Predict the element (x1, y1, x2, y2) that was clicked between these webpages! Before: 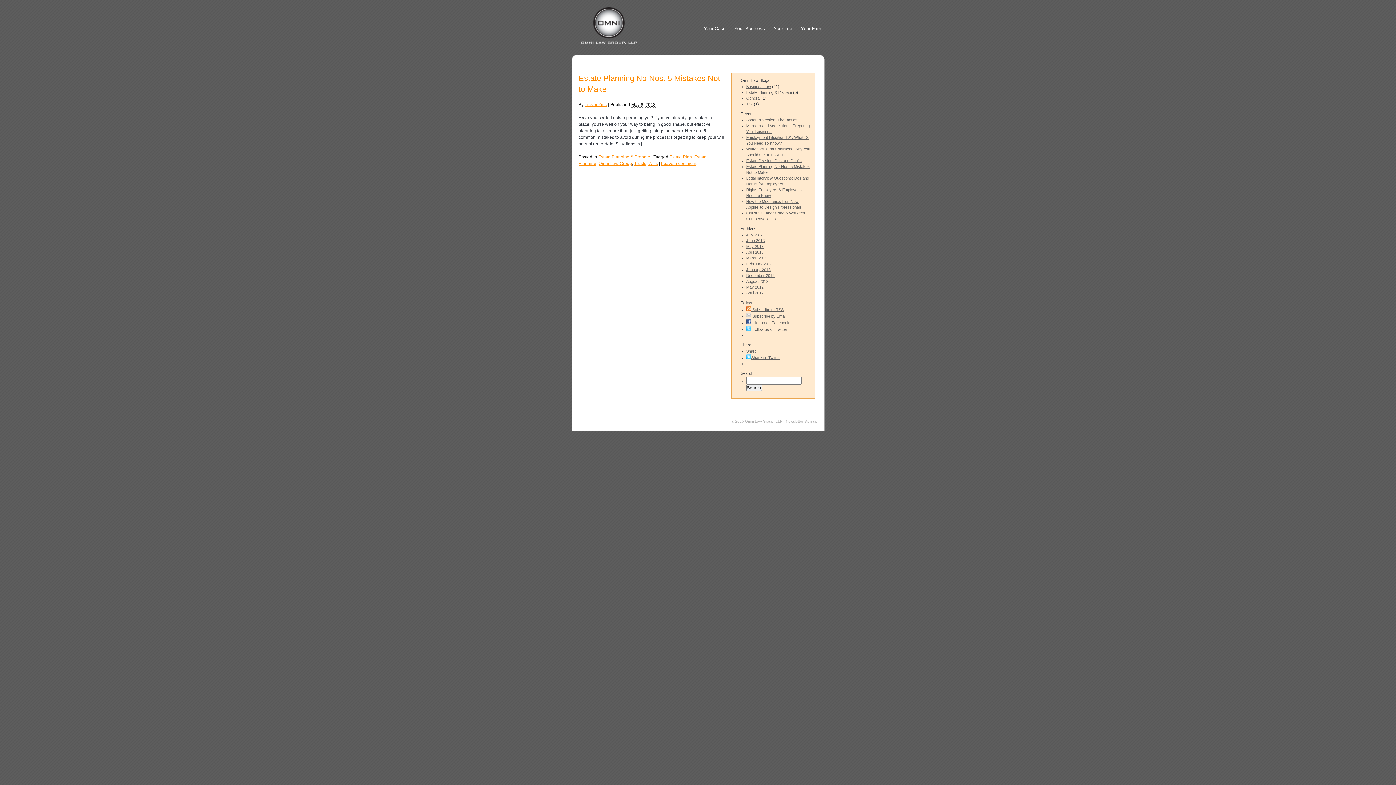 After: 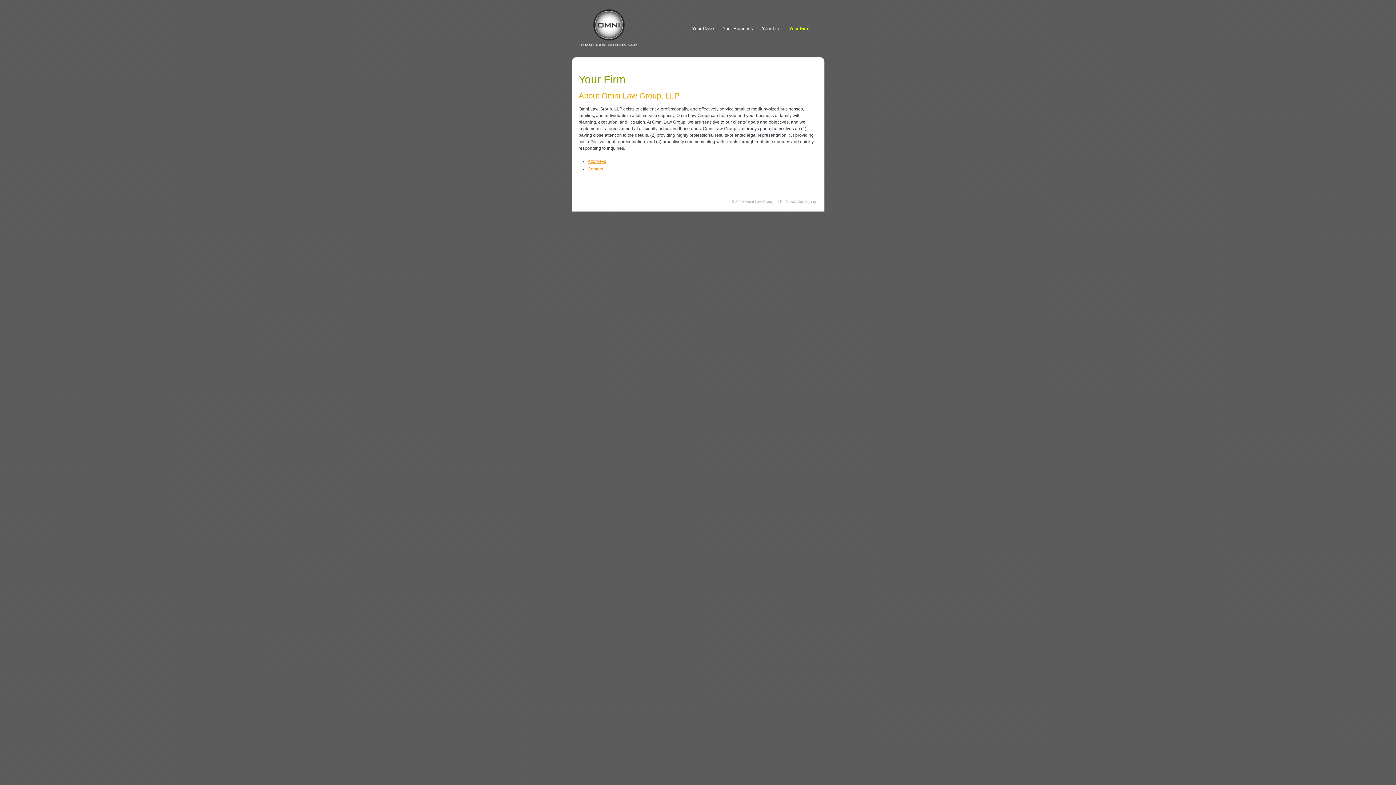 Action: label: Your Firm bbox: (796, 24, 825, 33)